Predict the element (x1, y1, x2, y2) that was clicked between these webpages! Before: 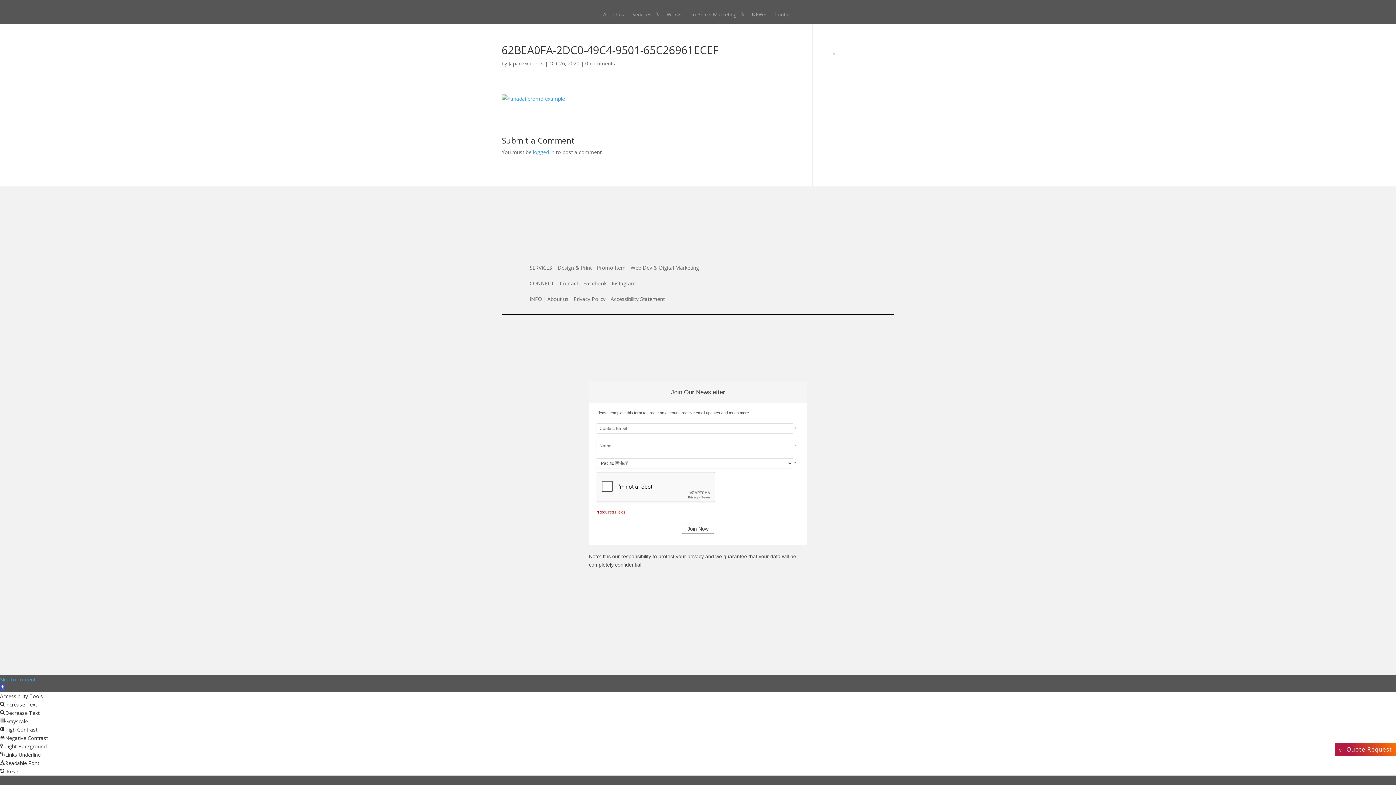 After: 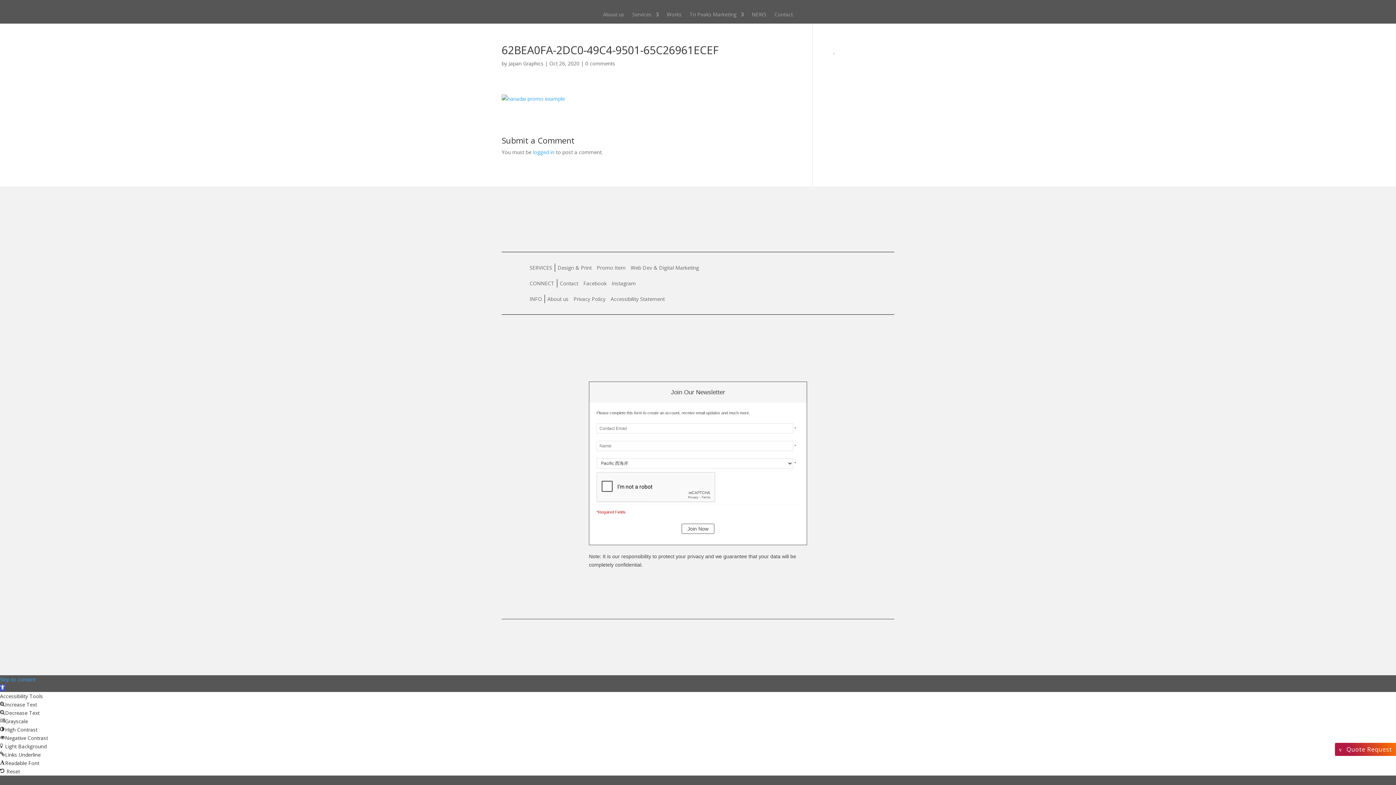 Action: label: Decrease Text bbox: (0, 709, 39, 716)